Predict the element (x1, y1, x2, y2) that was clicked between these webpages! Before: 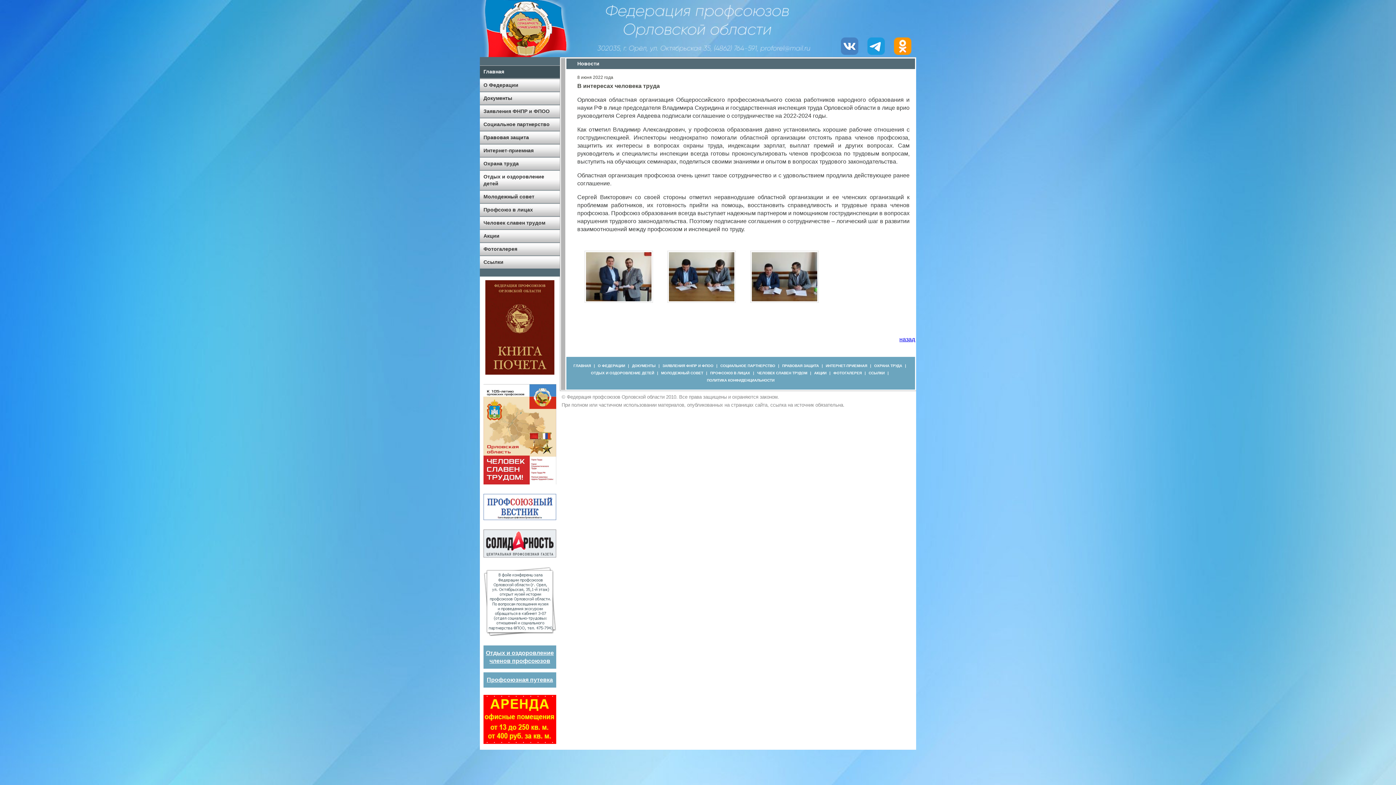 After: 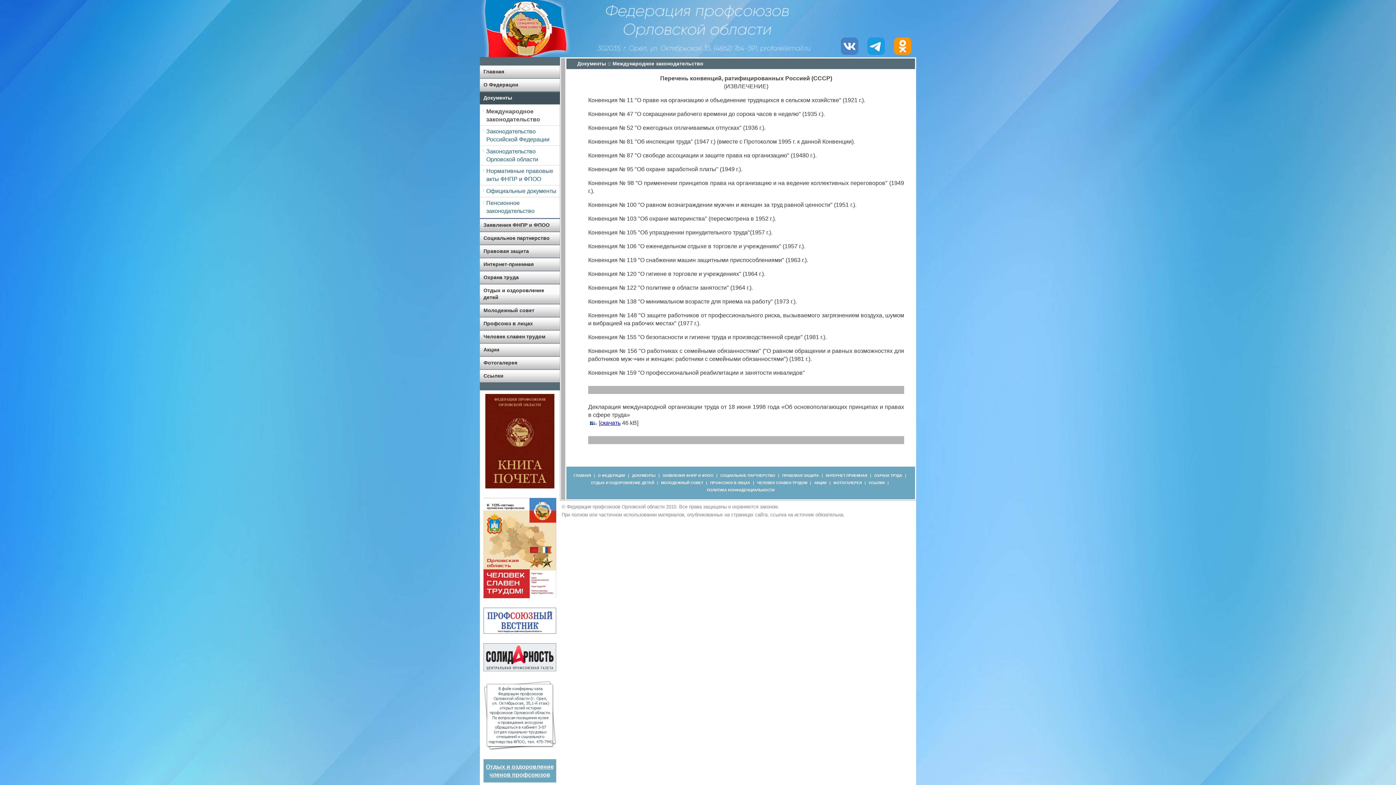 Action: label: ДОКУМЕНТЫ bbox: (632, 364, 655, 368)